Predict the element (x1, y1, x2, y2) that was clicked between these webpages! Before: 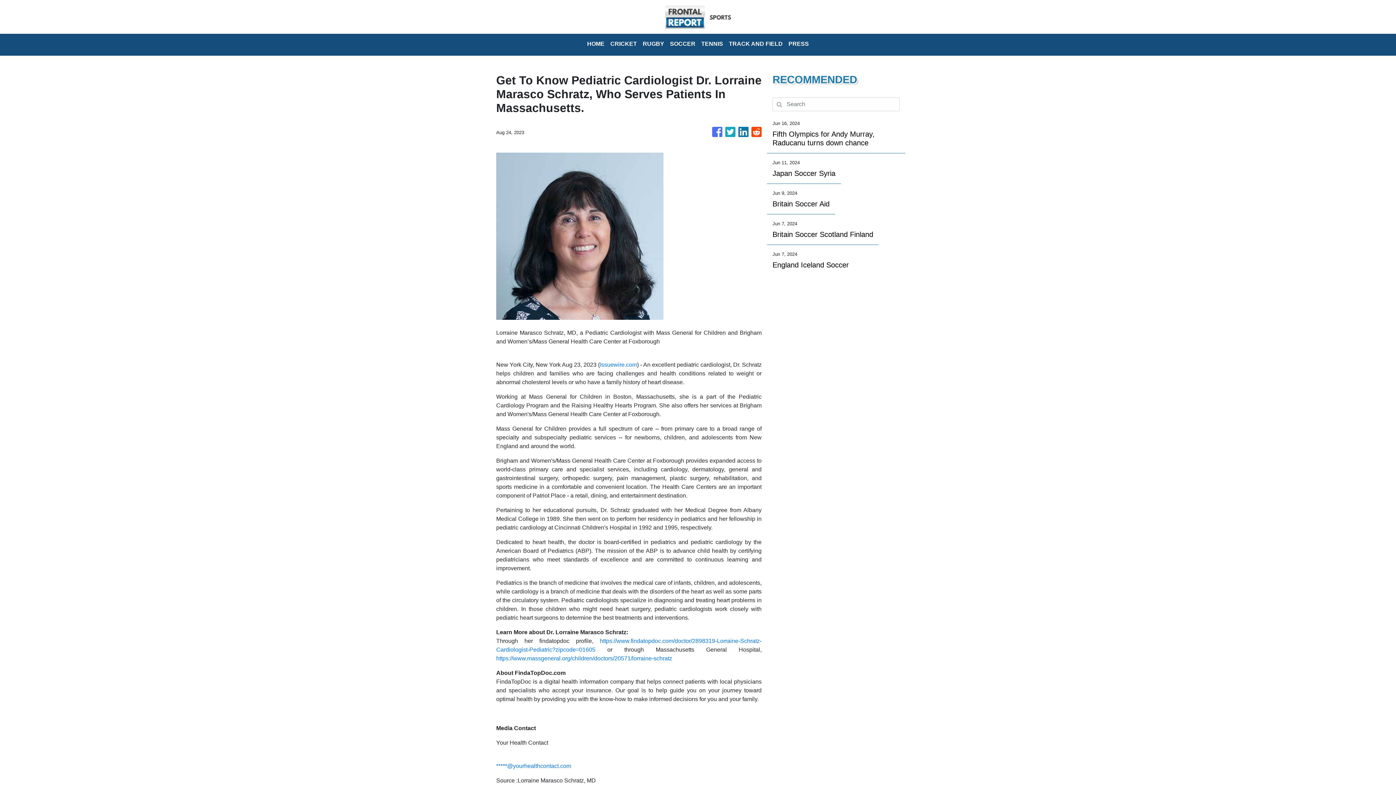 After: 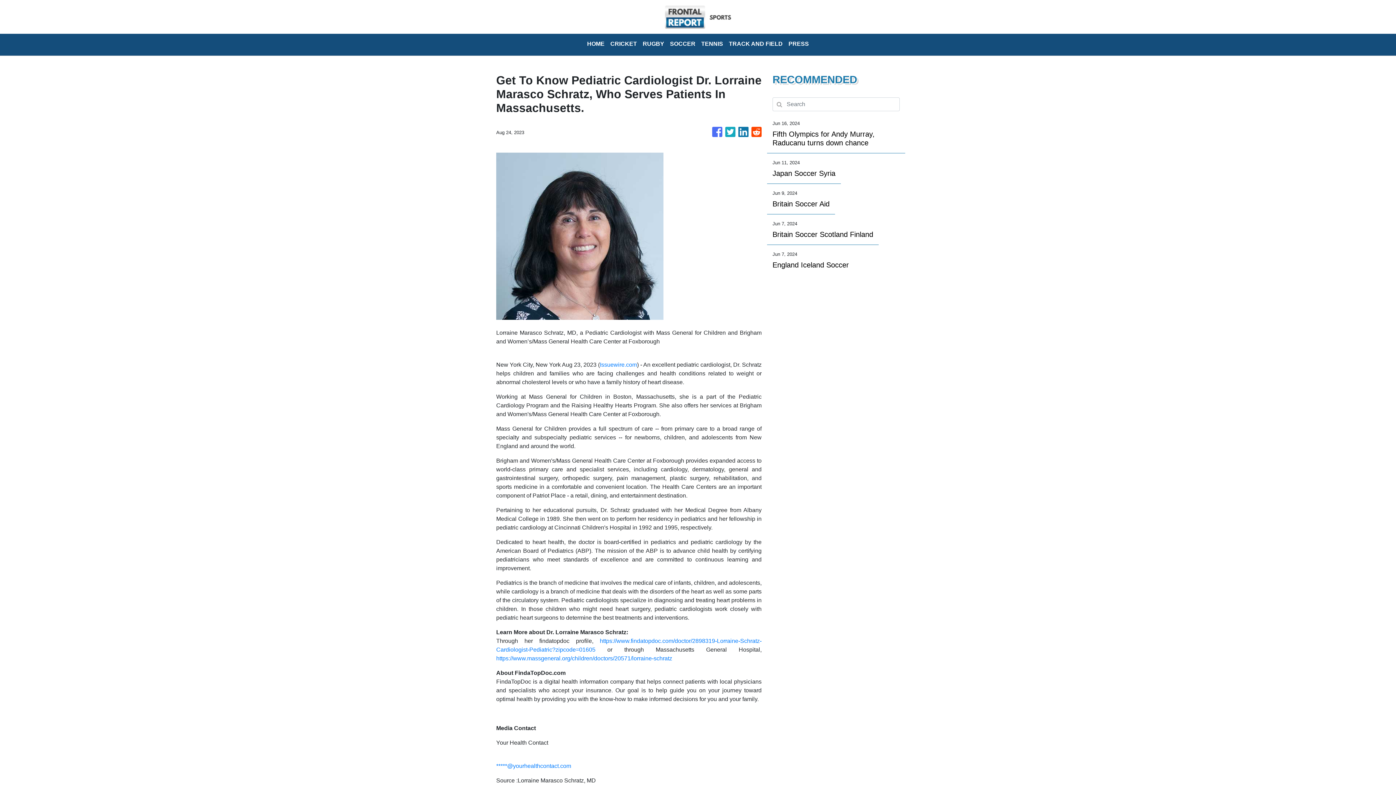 Action: label: Issuewire.com bbox: (600, 361, 637, 368)